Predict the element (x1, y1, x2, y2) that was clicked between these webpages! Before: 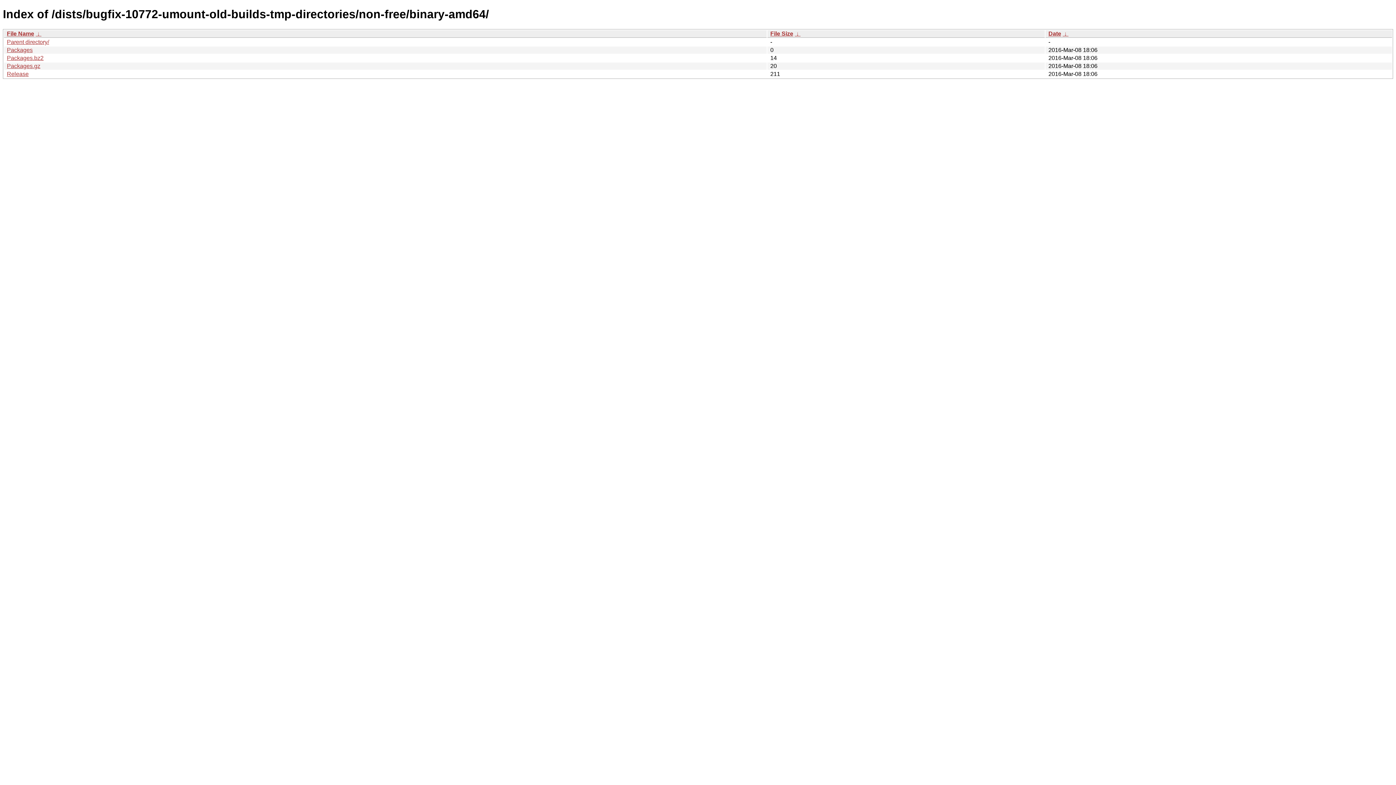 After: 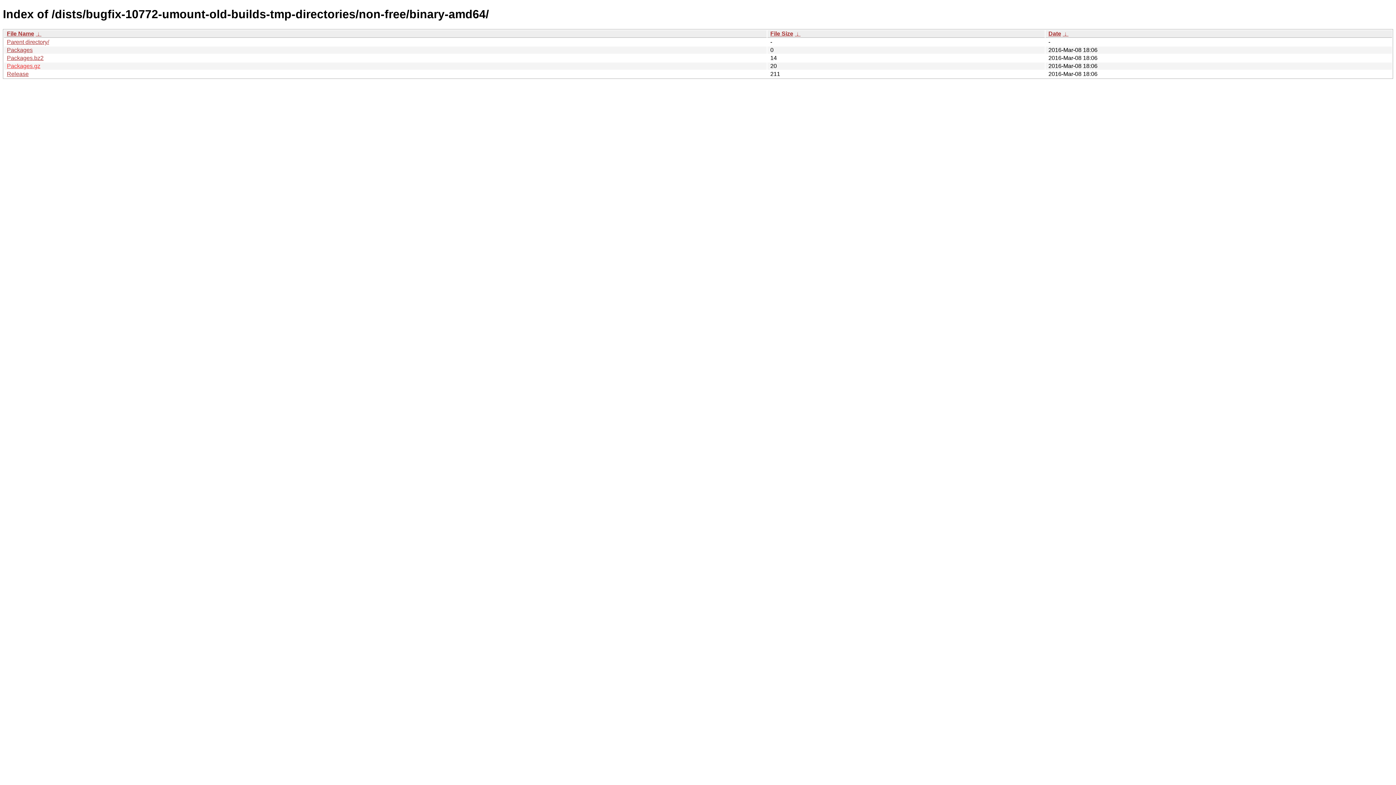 Action: label: Packages.gz bbox: (6, 62, 40, 69)